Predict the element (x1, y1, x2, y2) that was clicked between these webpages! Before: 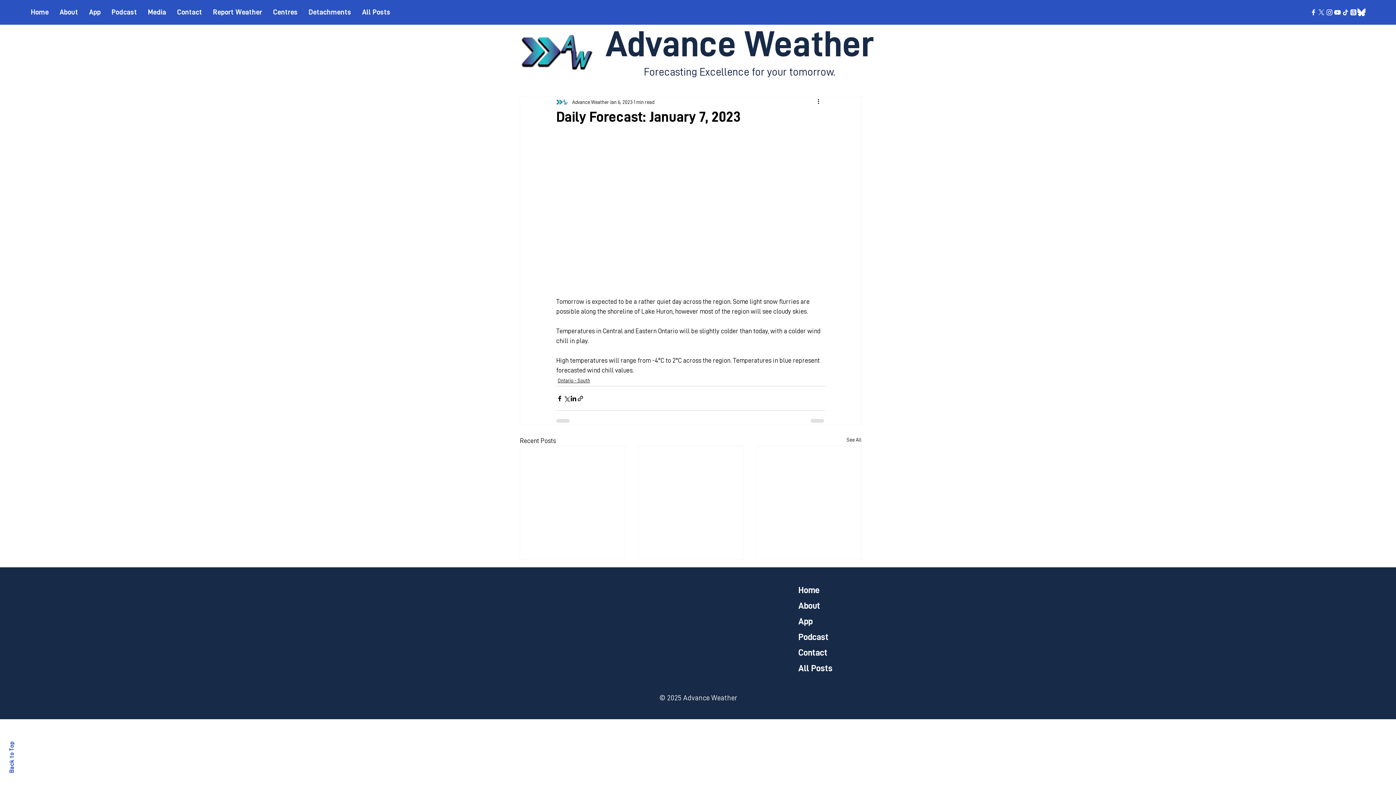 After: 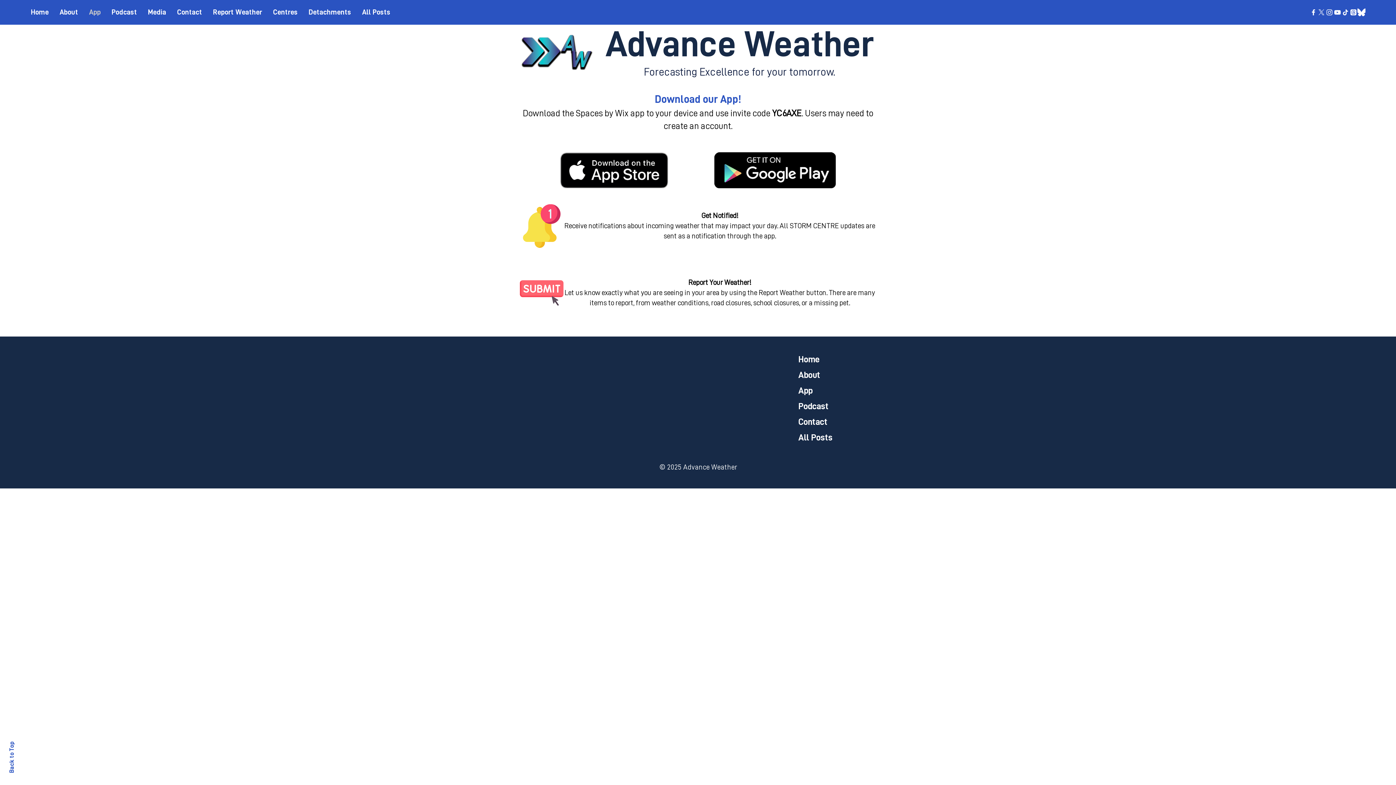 Action: bbox: (83, 6, 106, 17) label: App